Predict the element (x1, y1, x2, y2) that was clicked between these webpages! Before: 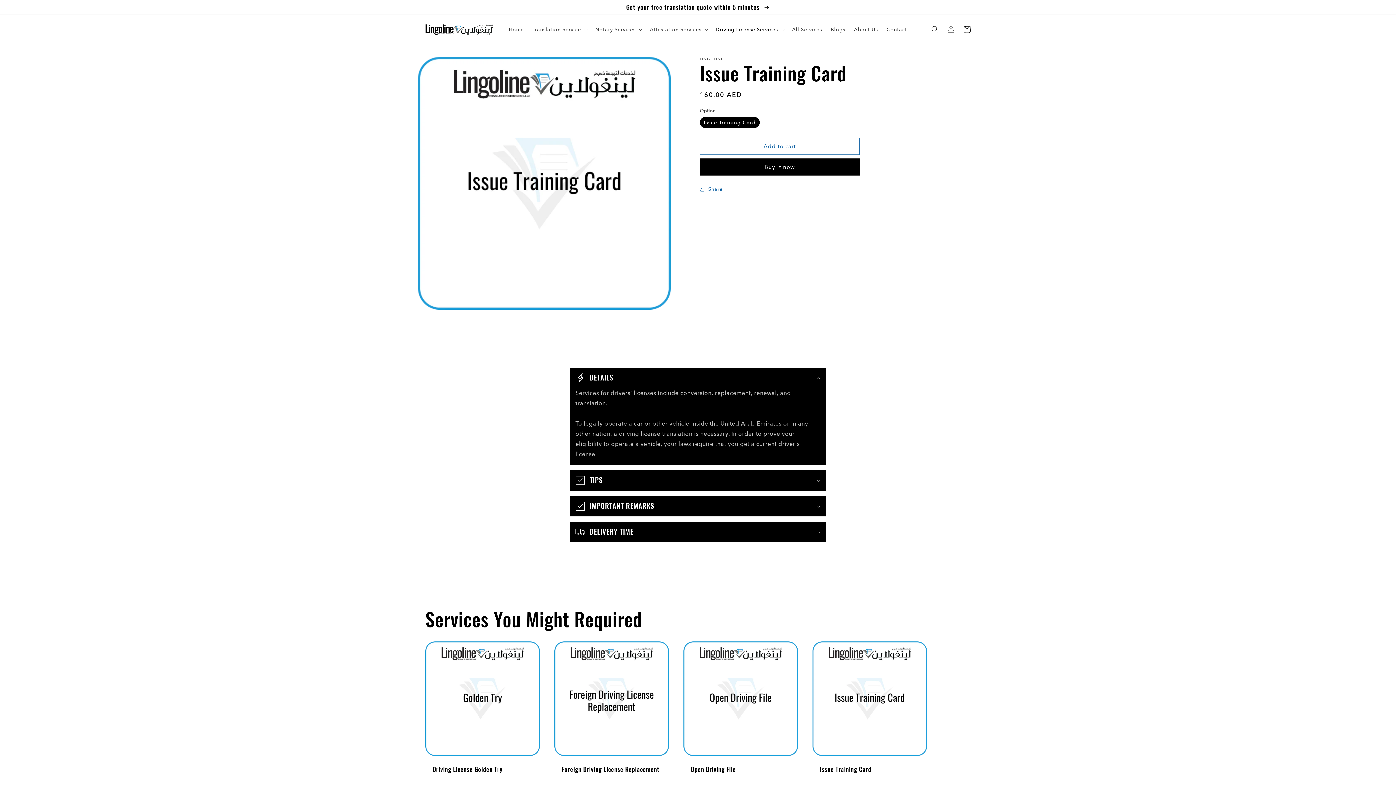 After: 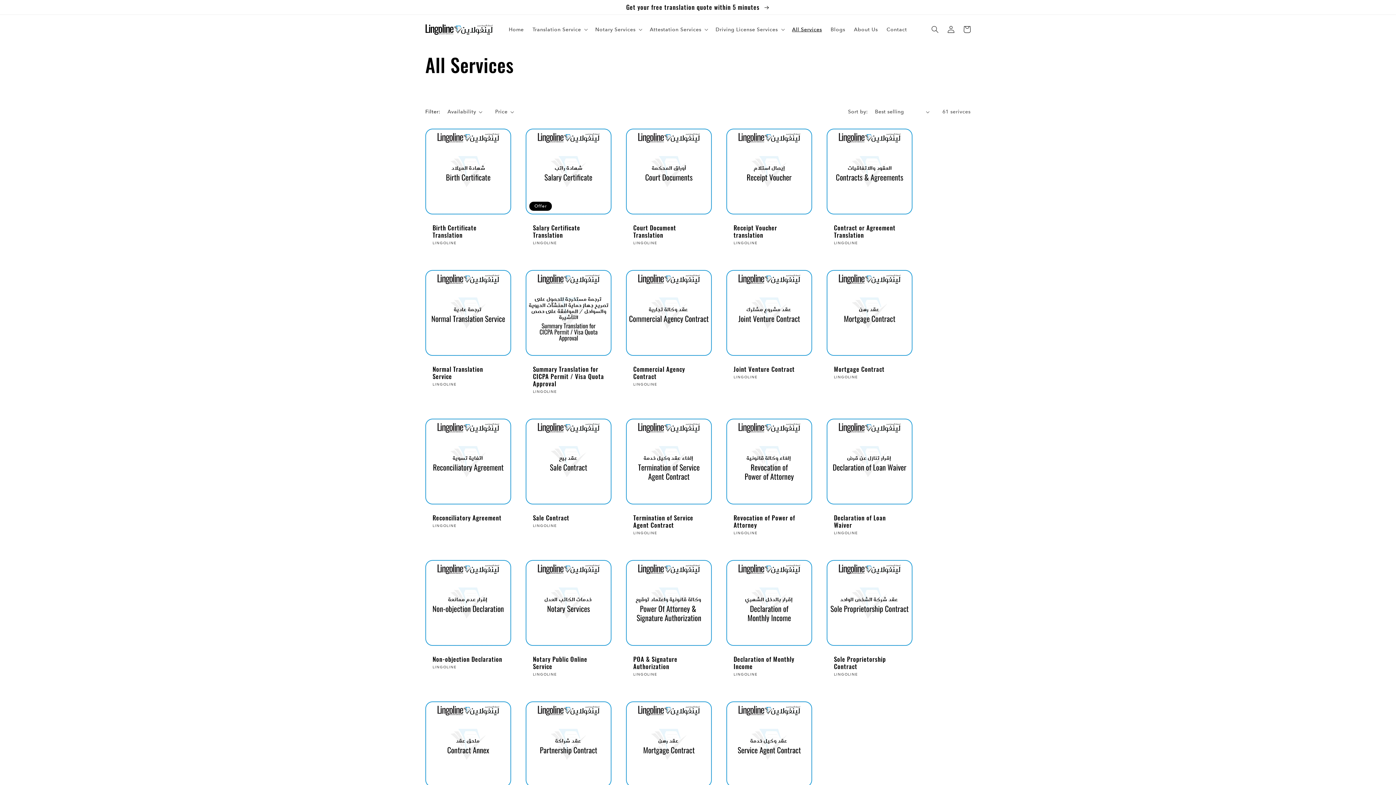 Action: label: All Services bbox: (787, 21, 826, 37)